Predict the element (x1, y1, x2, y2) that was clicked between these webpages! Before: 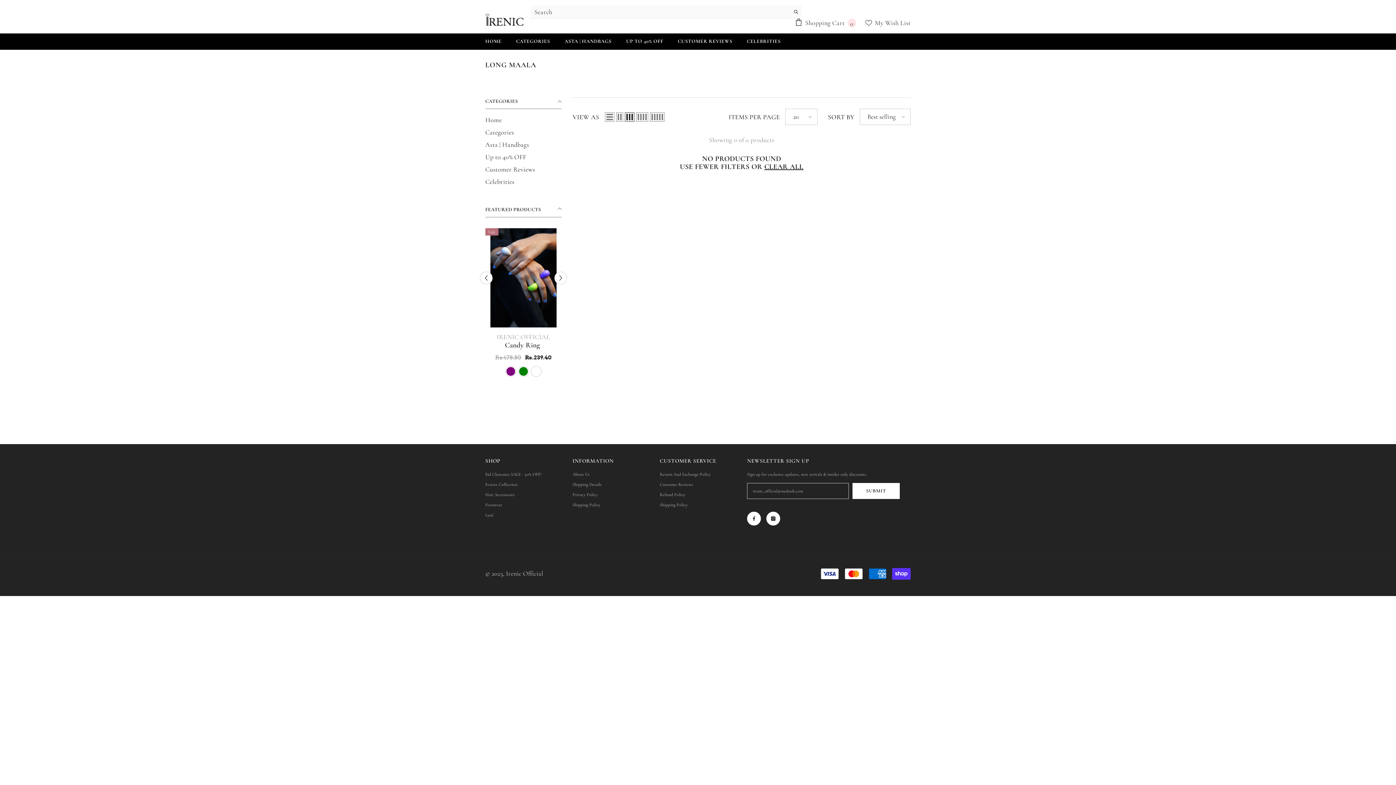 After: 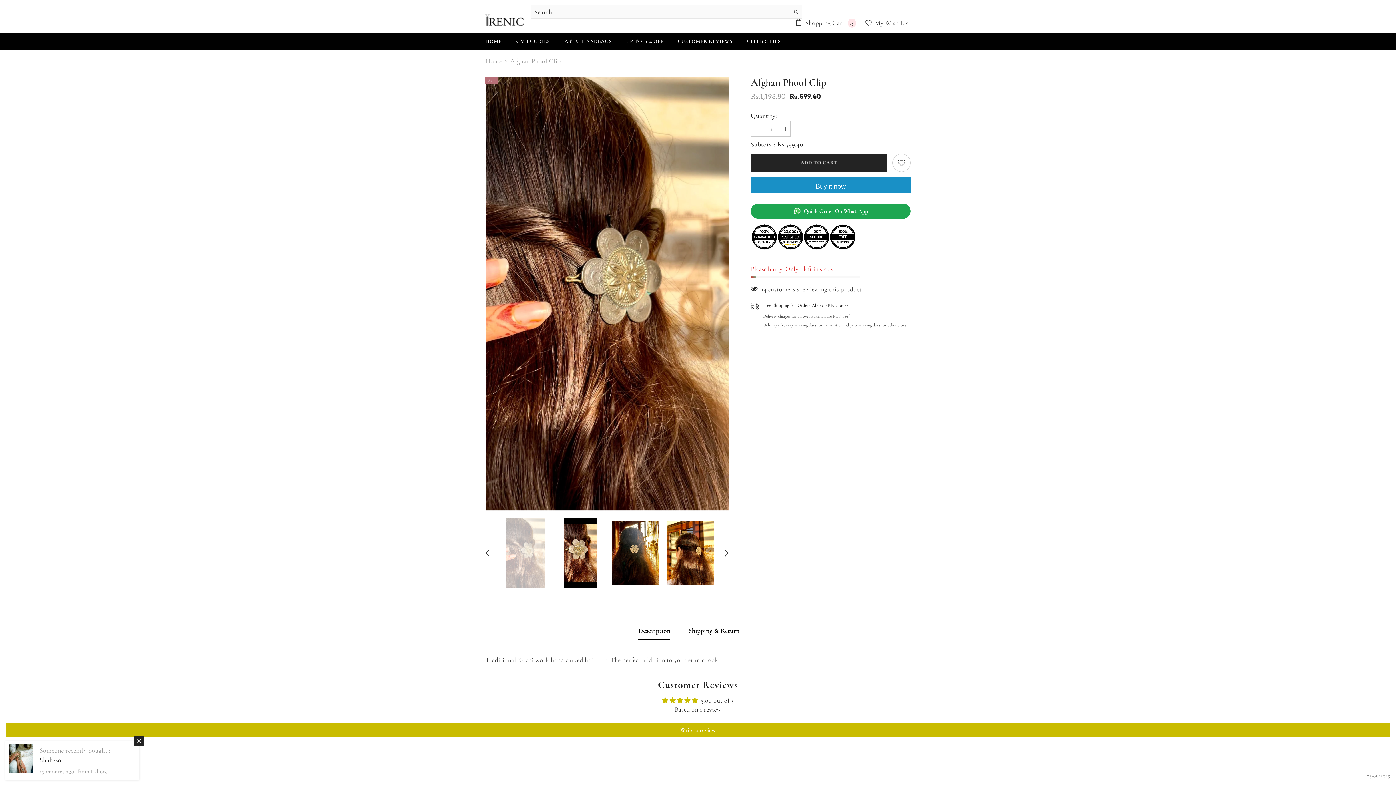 Action: bbox: (485, 341, 561, 349) label: Afghan Phool Clip